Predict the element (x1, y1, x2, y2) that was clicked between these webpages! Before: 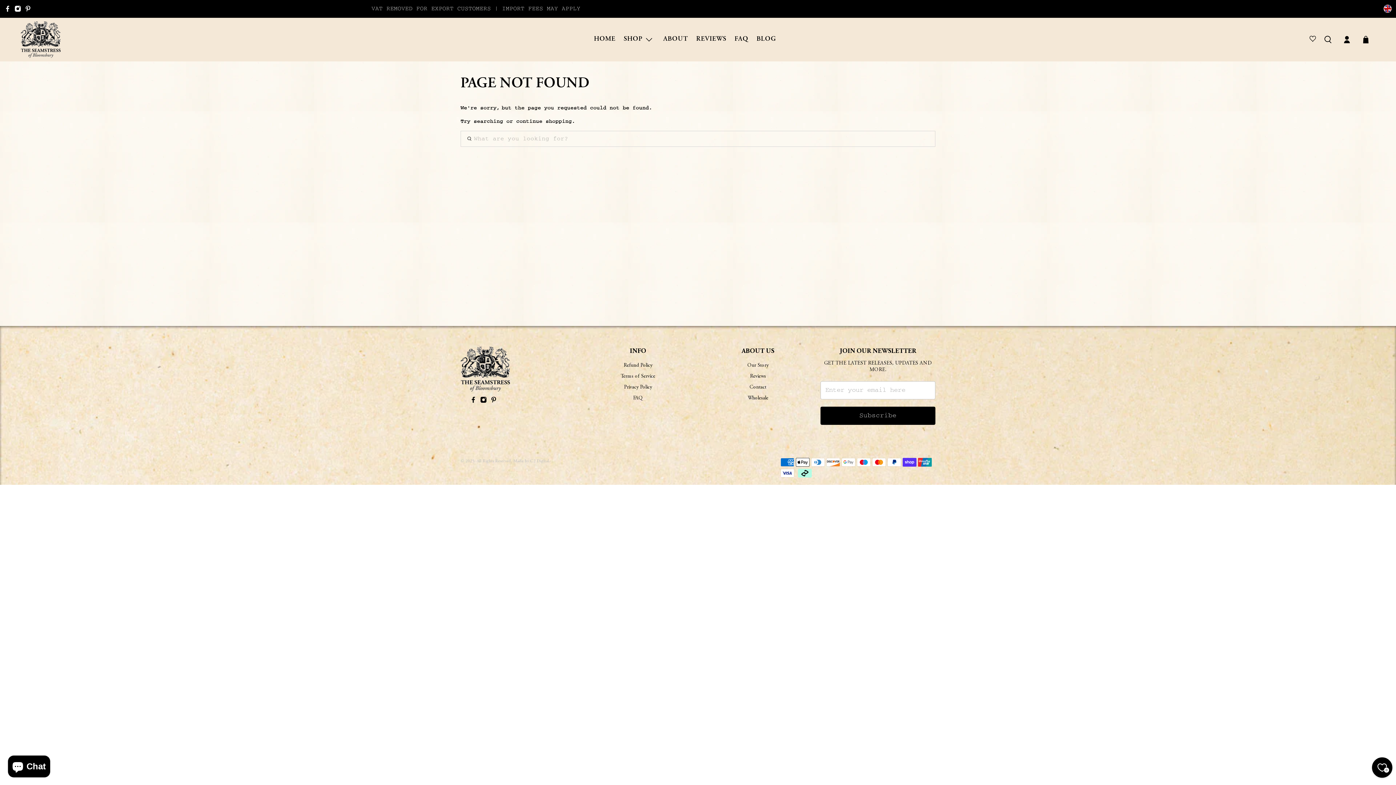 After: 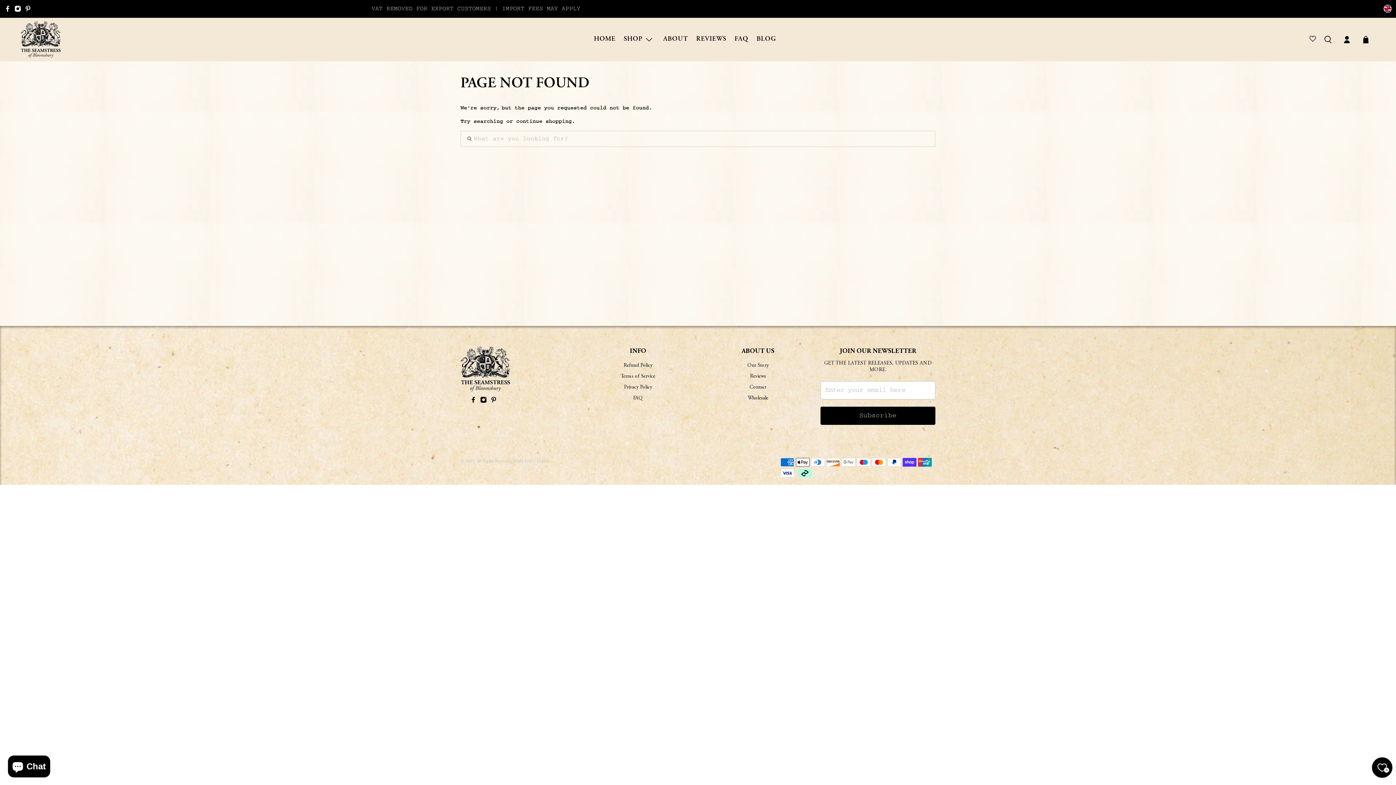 Action: bbox: (4, 5, 10, 12)